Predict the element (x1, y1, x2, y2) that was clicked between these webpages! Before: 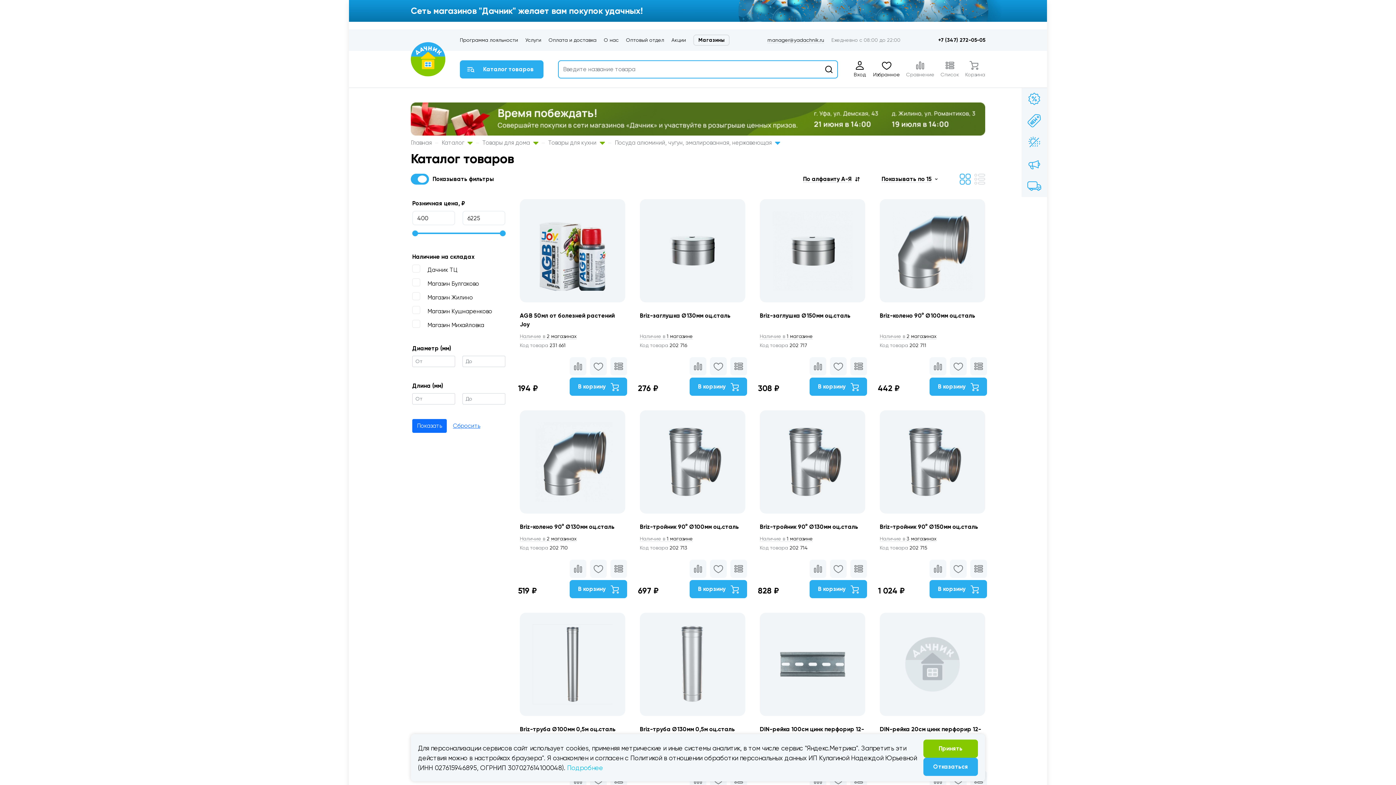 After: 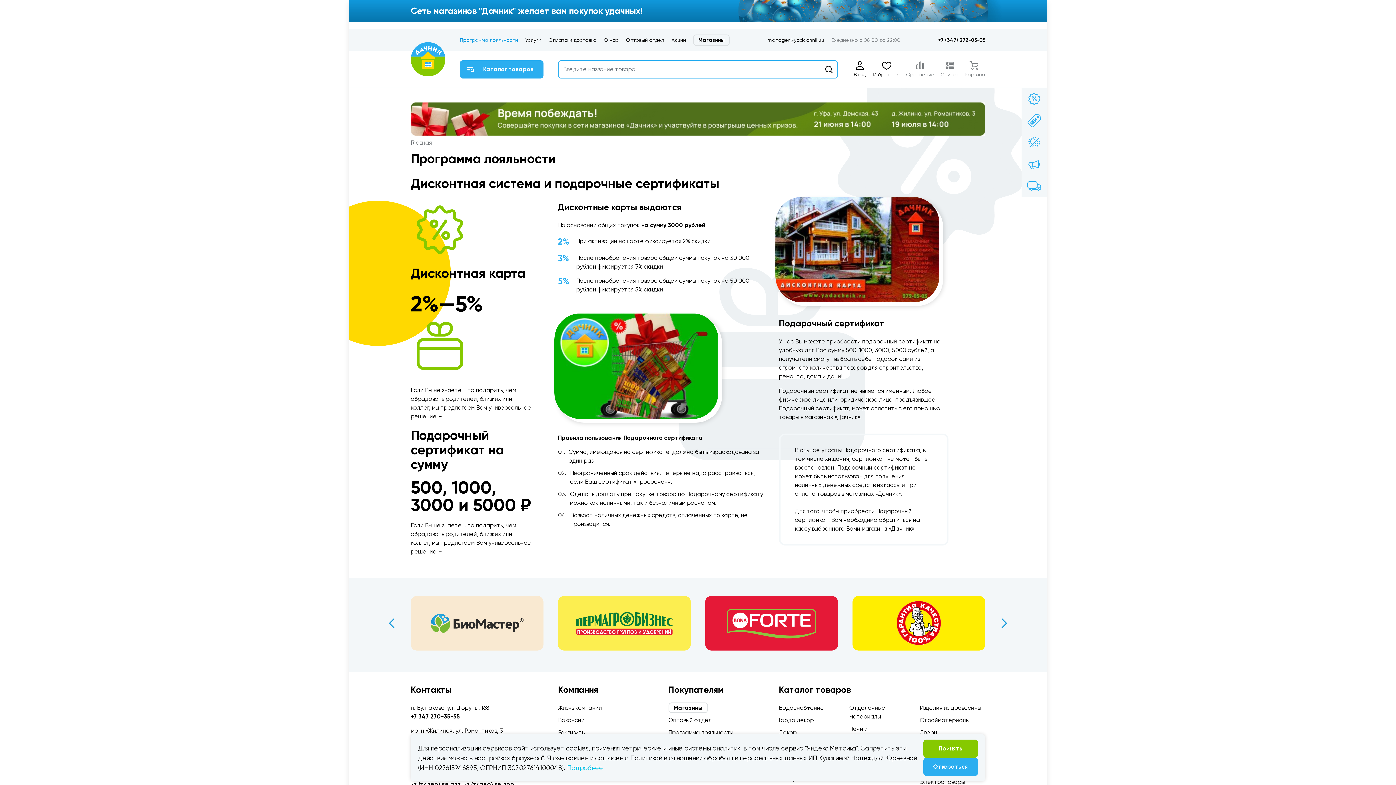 Action: bbox: (459, 36, 518, 44) label: Программа лояльности